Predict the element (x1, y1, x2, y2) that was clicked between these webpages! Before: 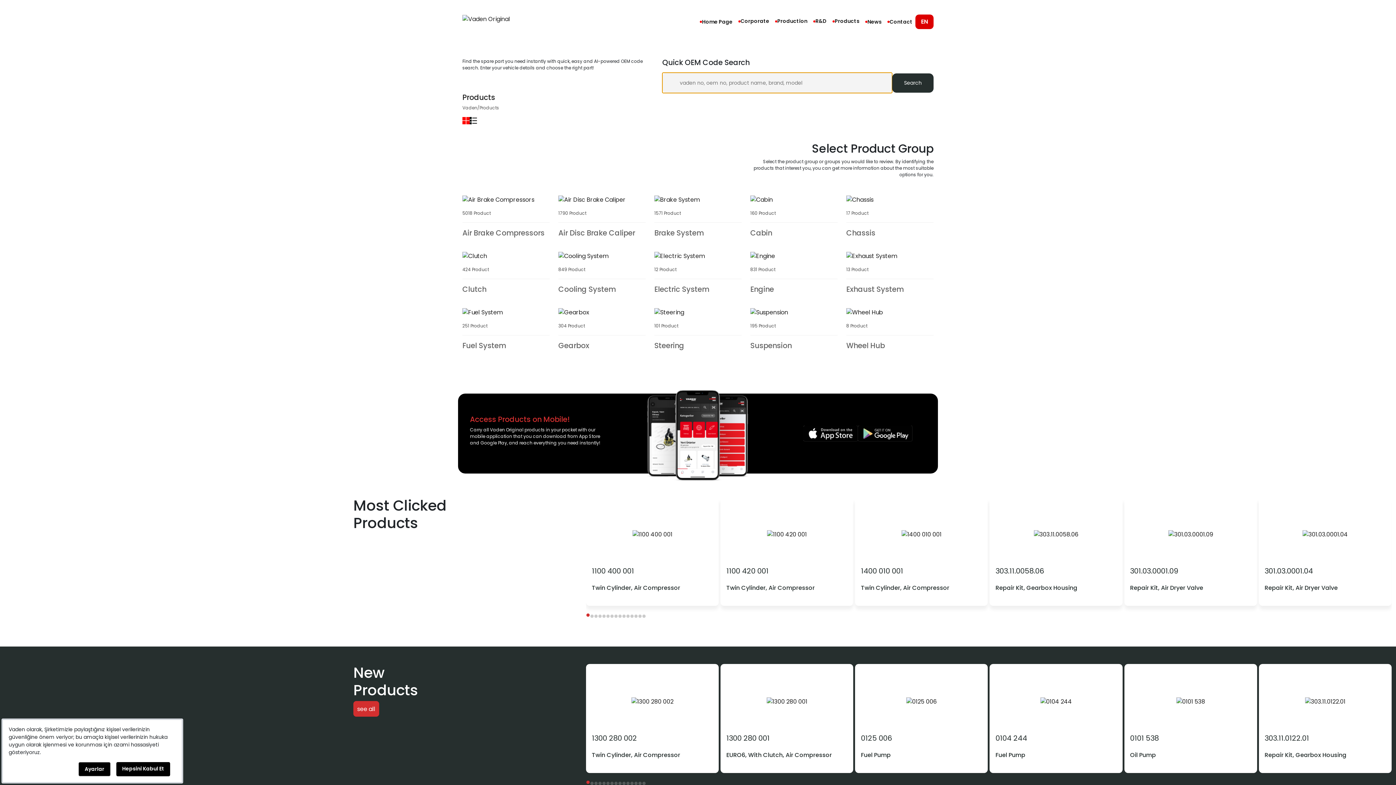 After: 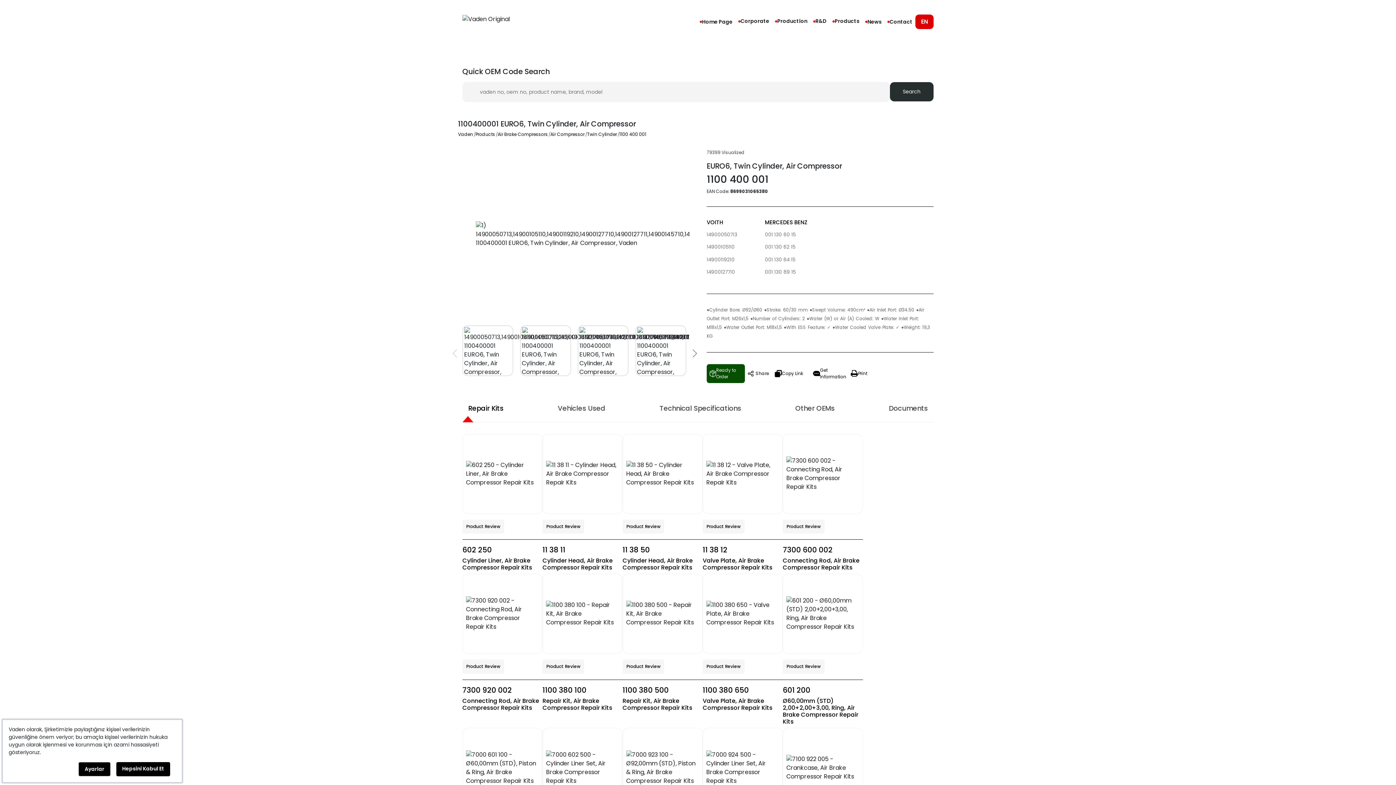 Action: label: 1100 400 001
Twin Cylinder, Air Compressor bbox: (586, 497, 718, 606)